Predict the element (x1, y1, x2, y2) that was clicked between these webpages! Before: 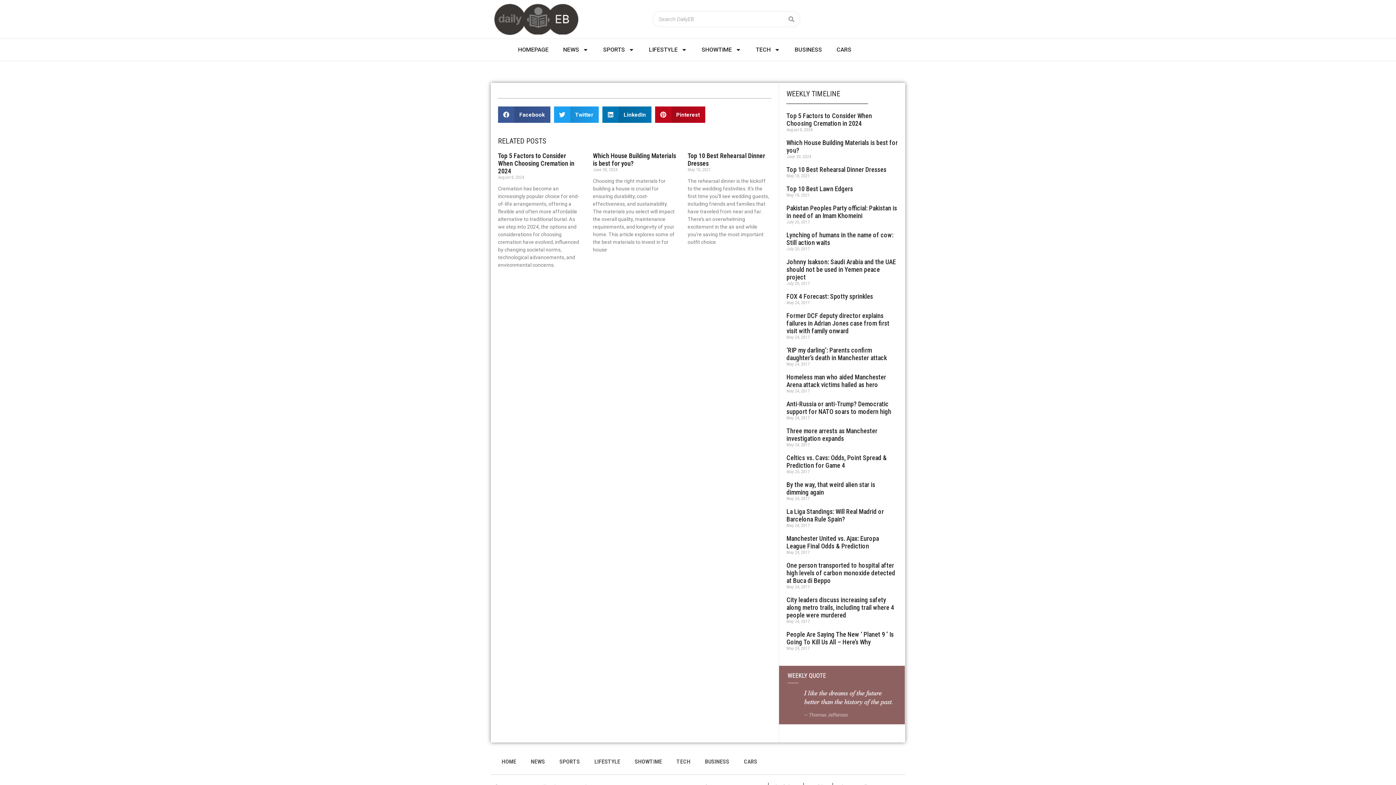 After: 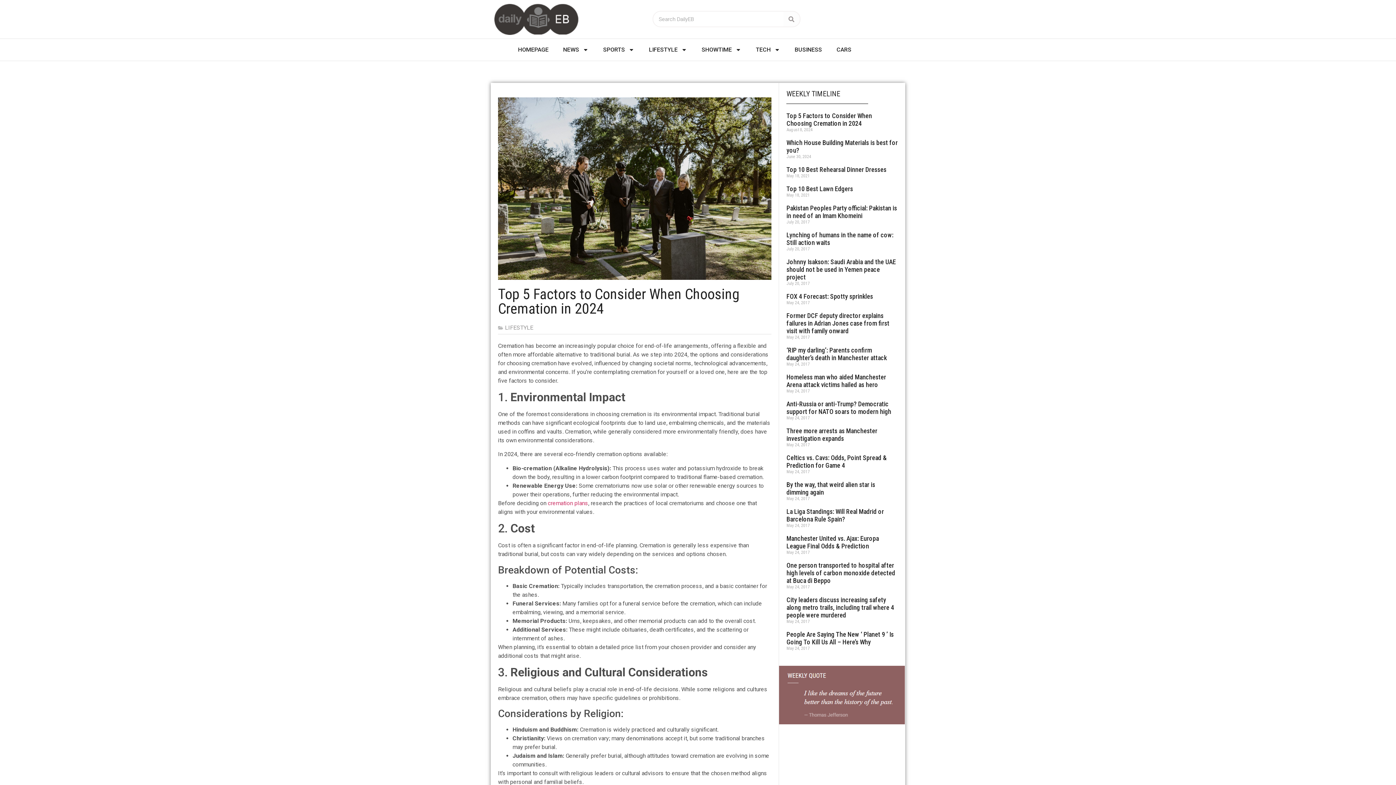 Action: label: Top 5 Factors to Consider When Choosing Cremation in 2024 bbox: (786, 112, 872, 127)